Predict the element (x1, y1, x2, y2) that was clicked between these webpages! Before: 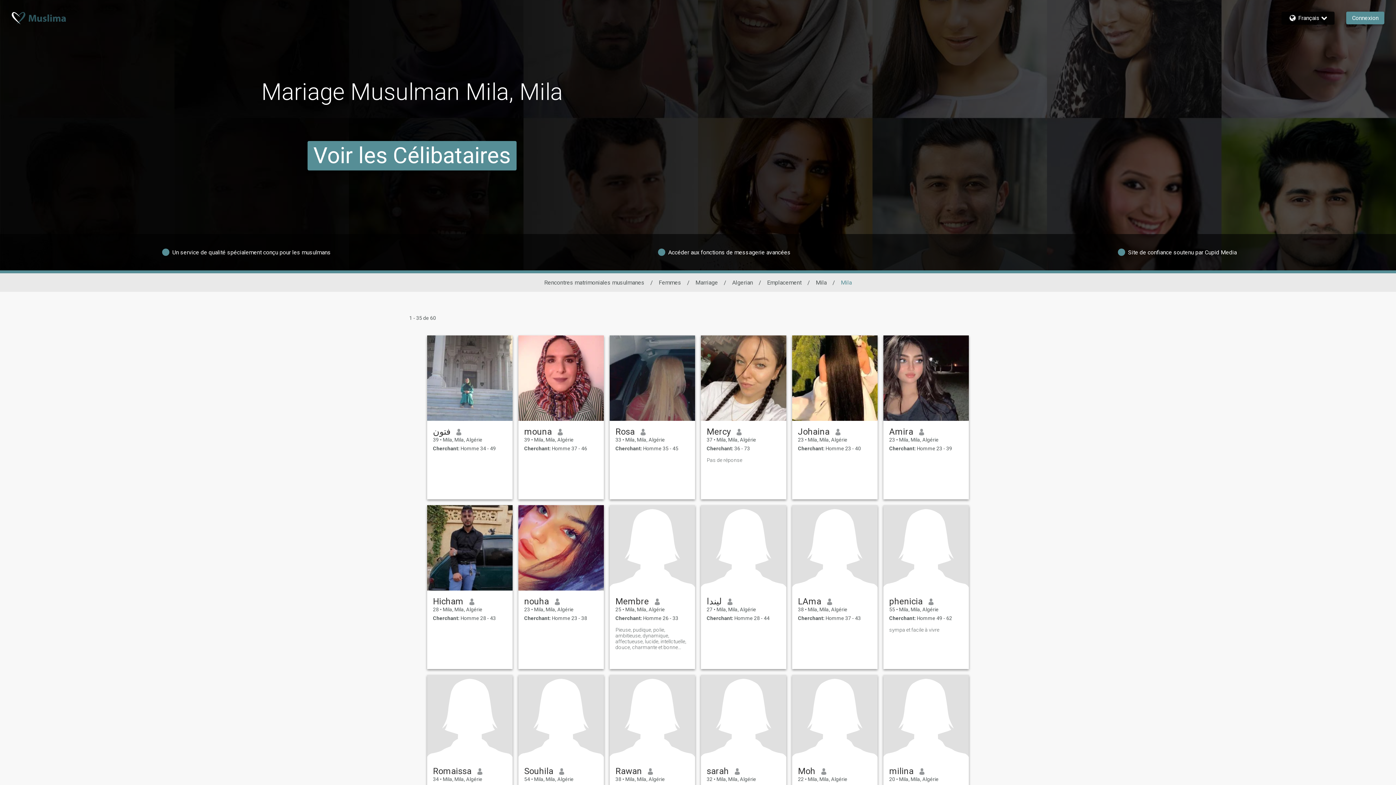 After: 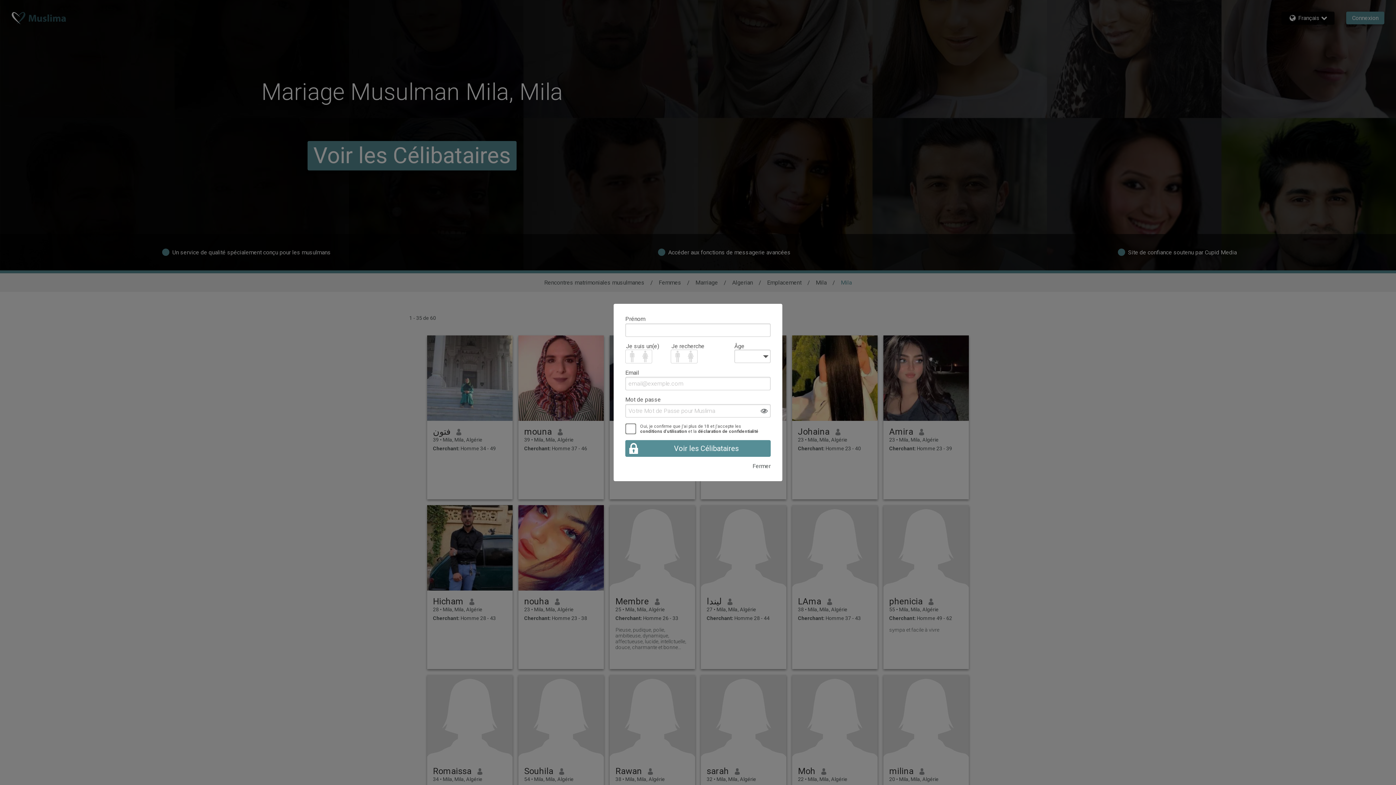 Action: bbox: (518, 335, 604, 421)